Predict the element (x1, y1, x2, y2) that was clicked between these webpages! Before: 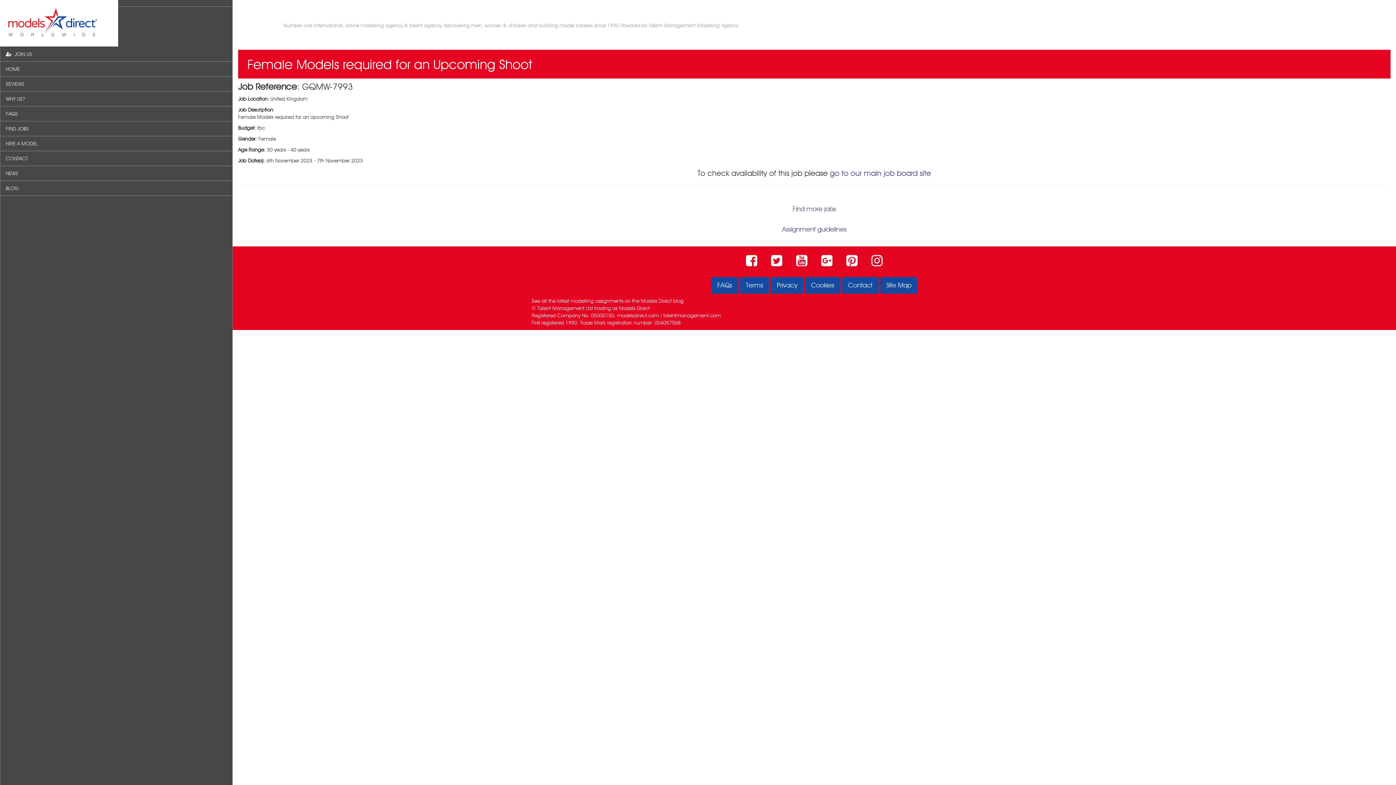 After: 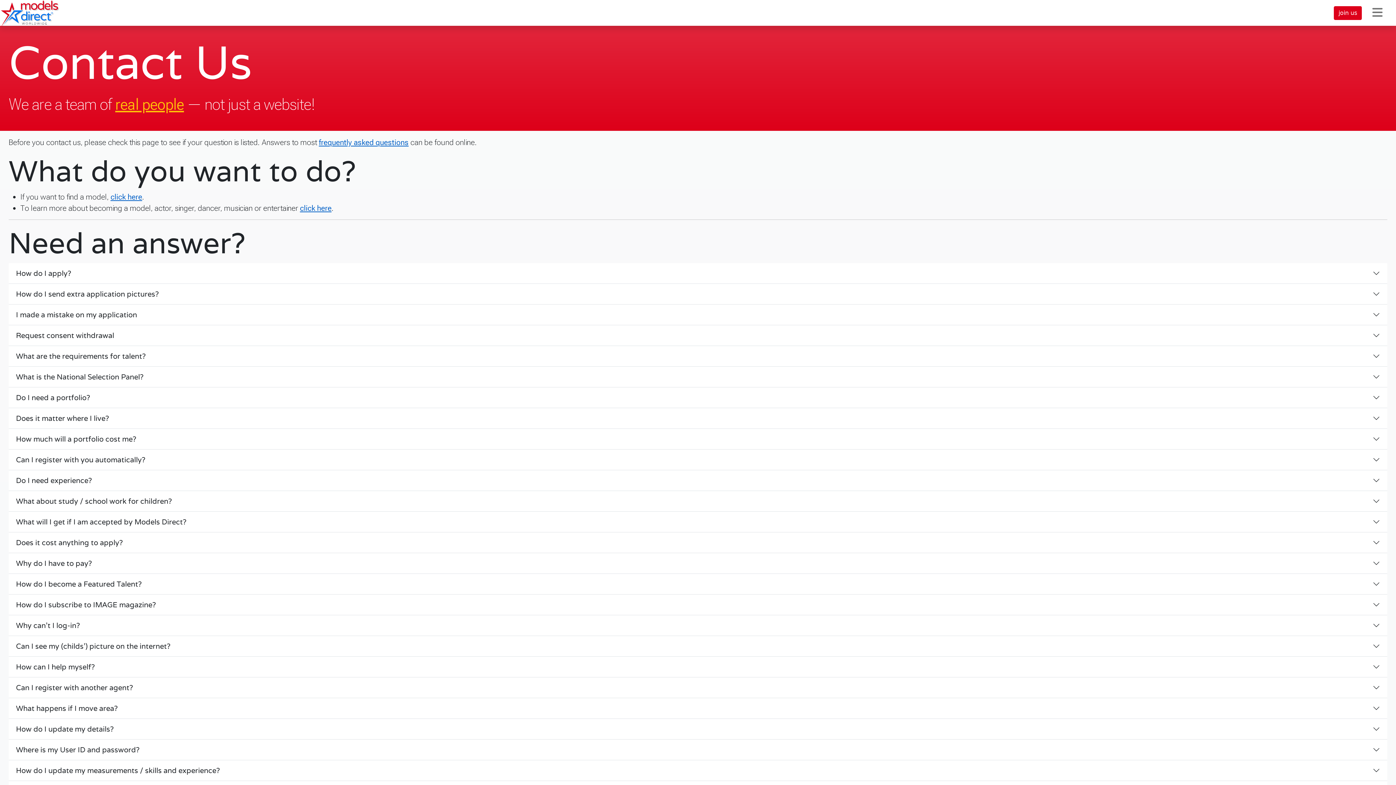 Action: label: Contact bbox: (842, 277, 878, 293)